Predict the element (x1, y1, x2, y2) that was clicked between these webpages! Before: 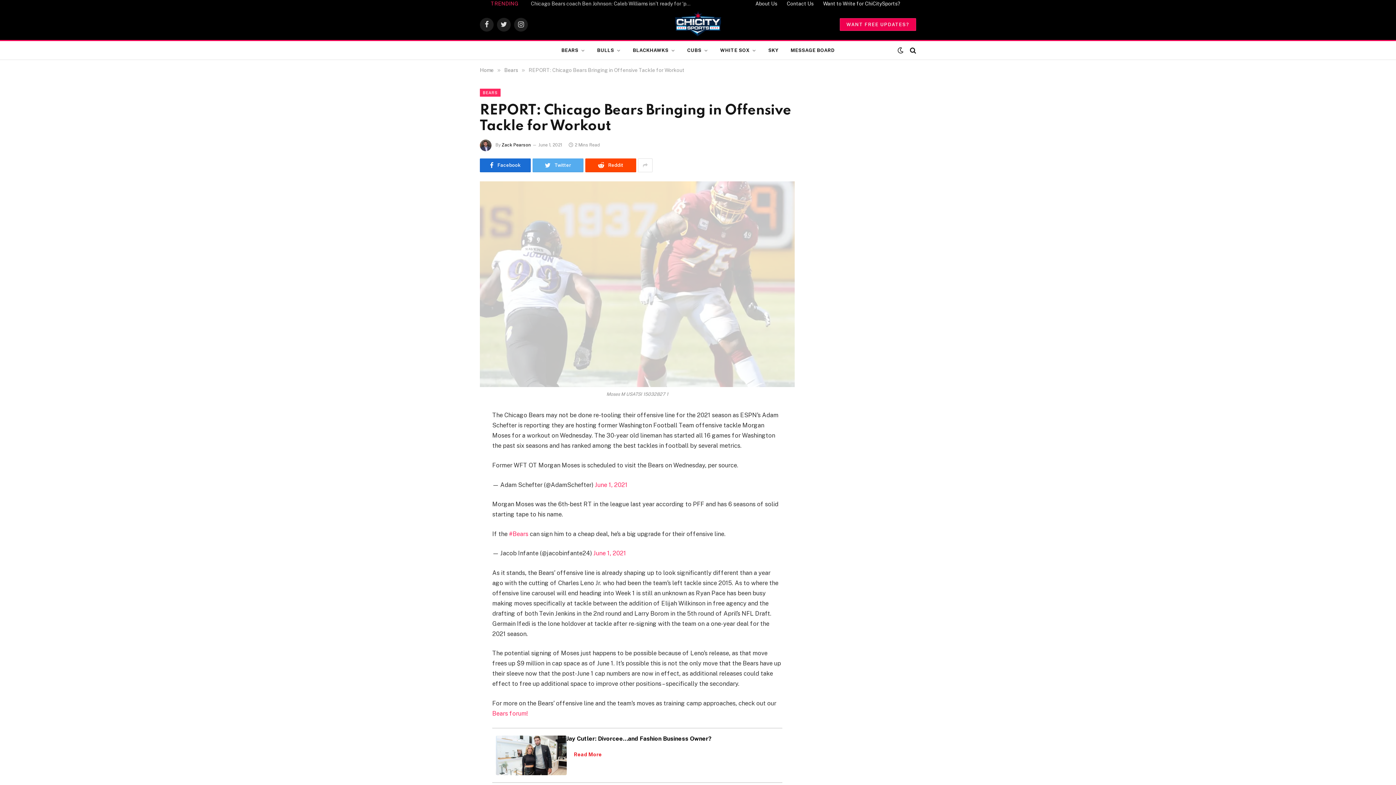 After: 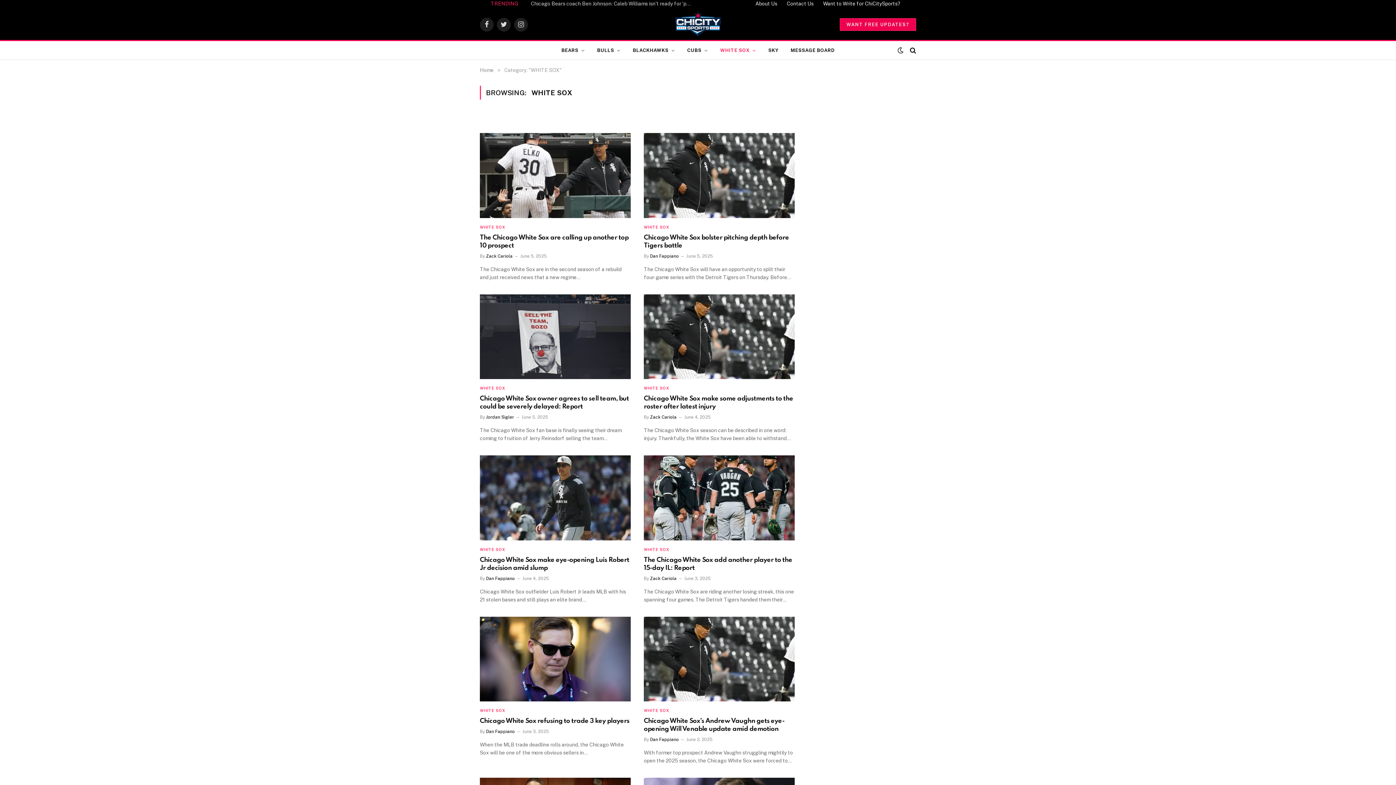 Action: bbox: (714, 41, 762, 59) label: WHITE SOX